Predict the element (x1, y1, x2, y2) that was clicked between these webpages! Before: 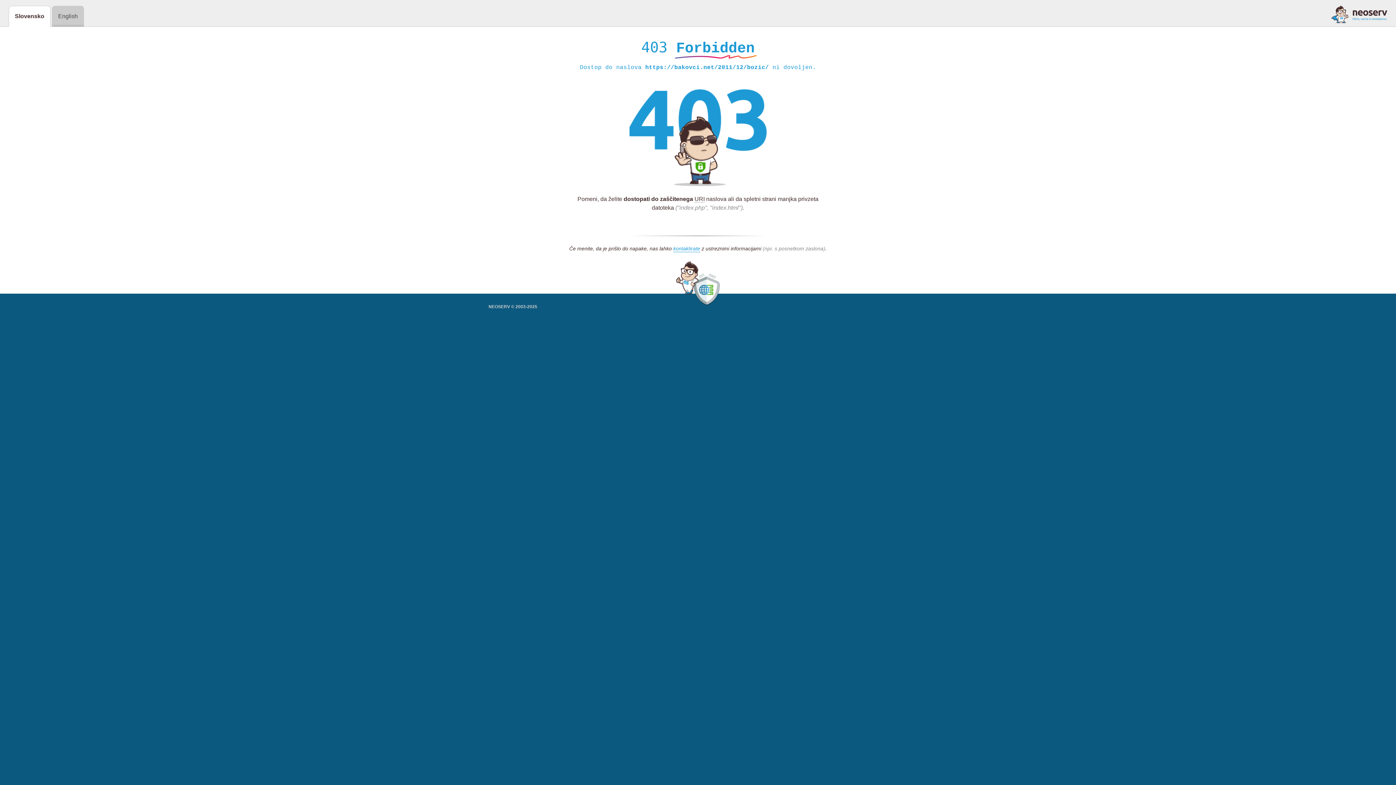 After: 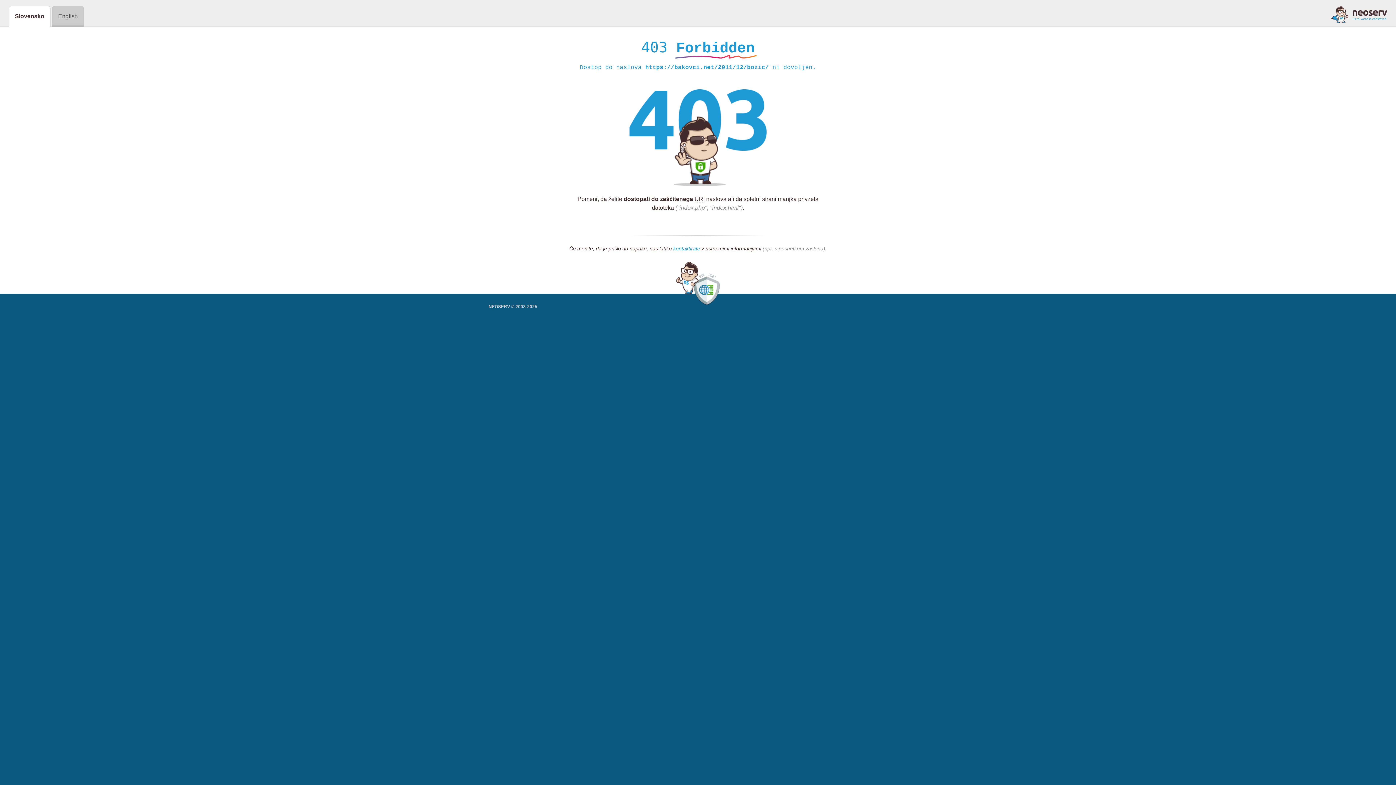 Action: bbox: (673, 245, 700, 252) label: kontaktirate